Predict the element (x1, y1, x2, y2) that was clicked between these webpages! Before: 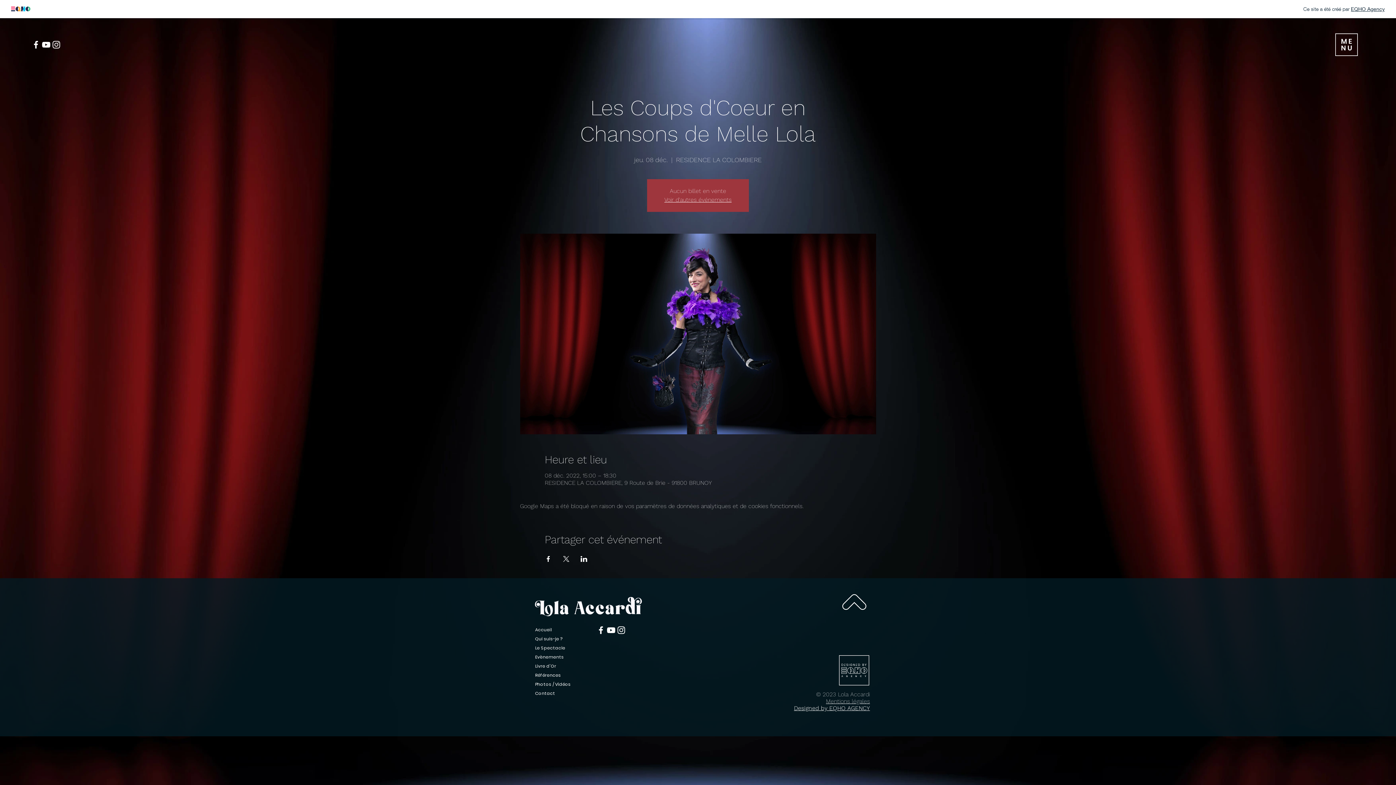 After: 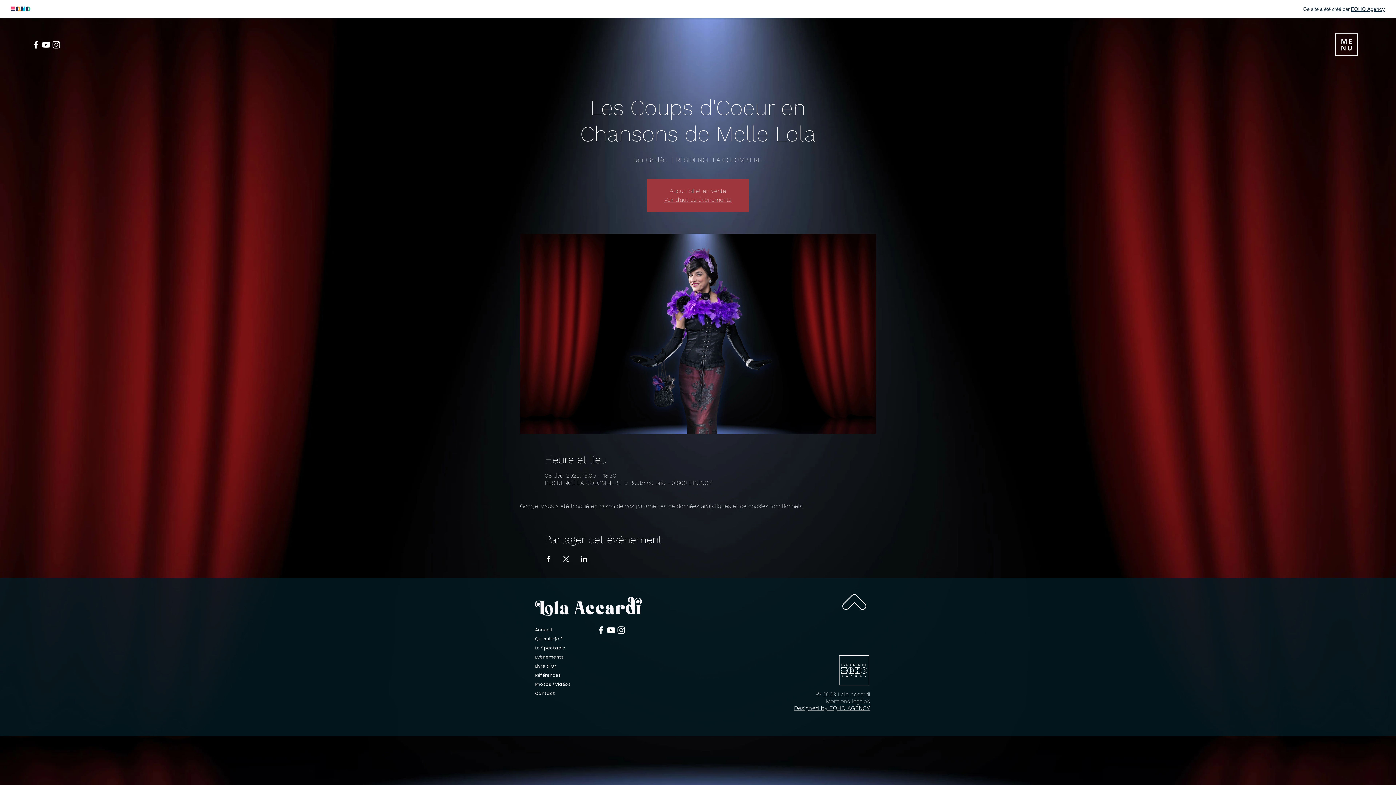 Action: bbox: (520, 584, 657, 629)